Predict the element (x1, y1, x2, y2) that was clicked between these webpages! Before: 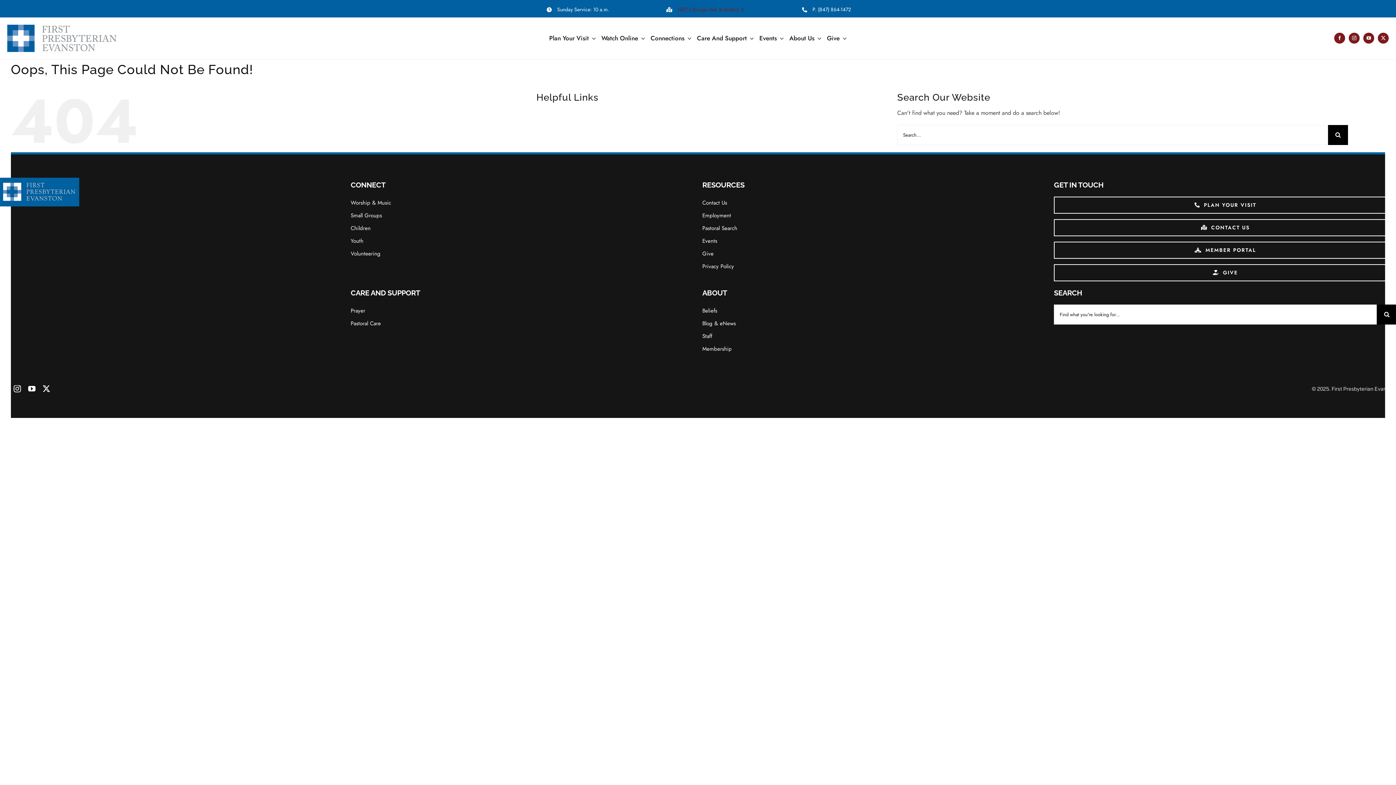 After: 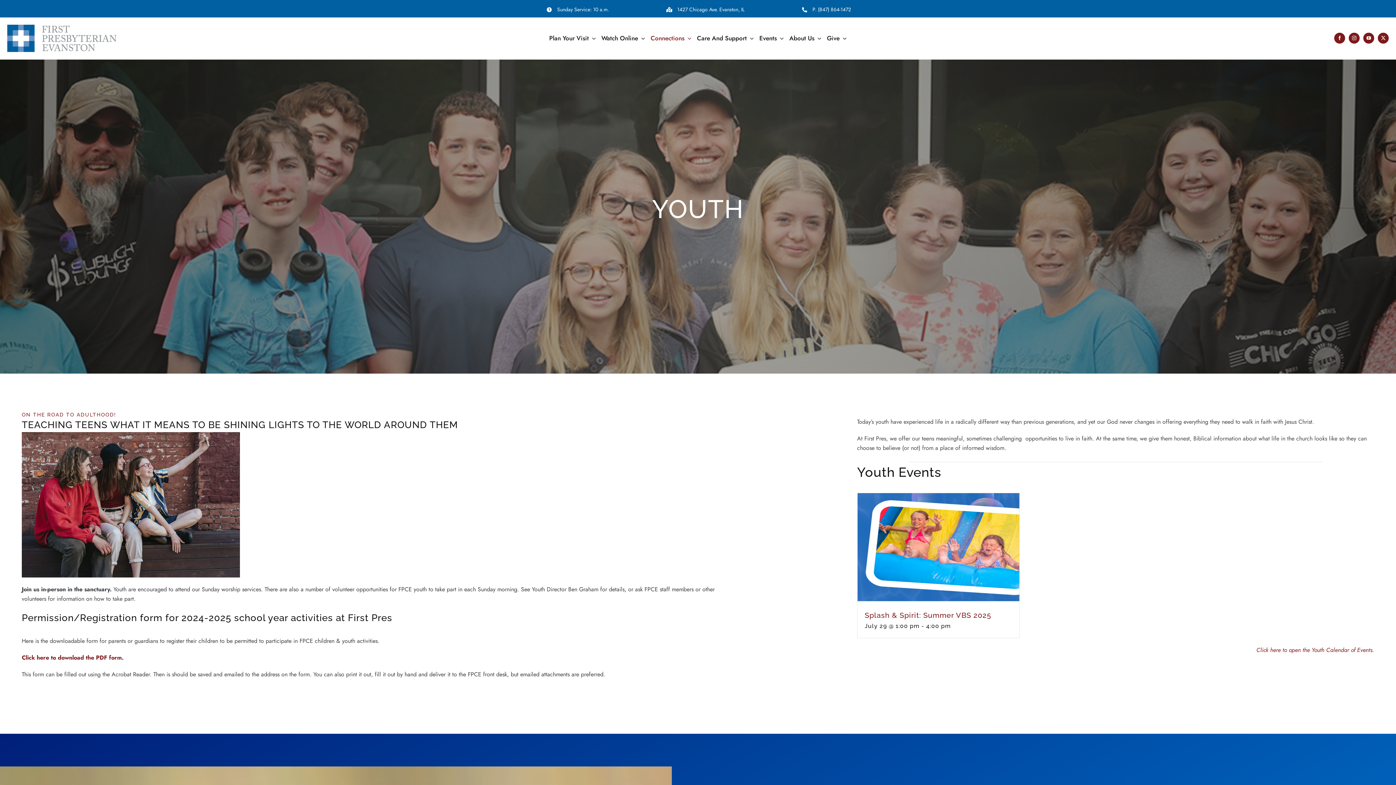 Action: label: Youth bbox: (350, 235, 693, 247)